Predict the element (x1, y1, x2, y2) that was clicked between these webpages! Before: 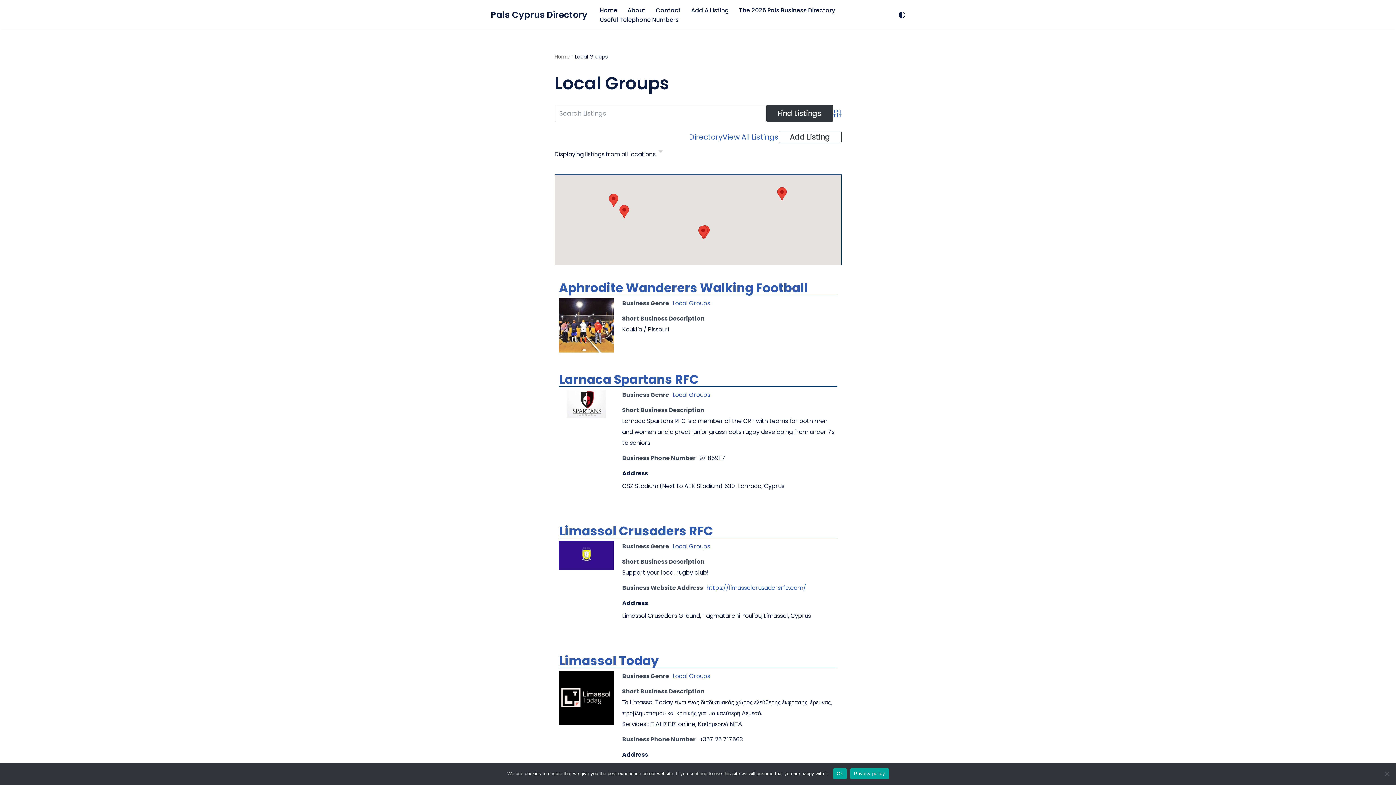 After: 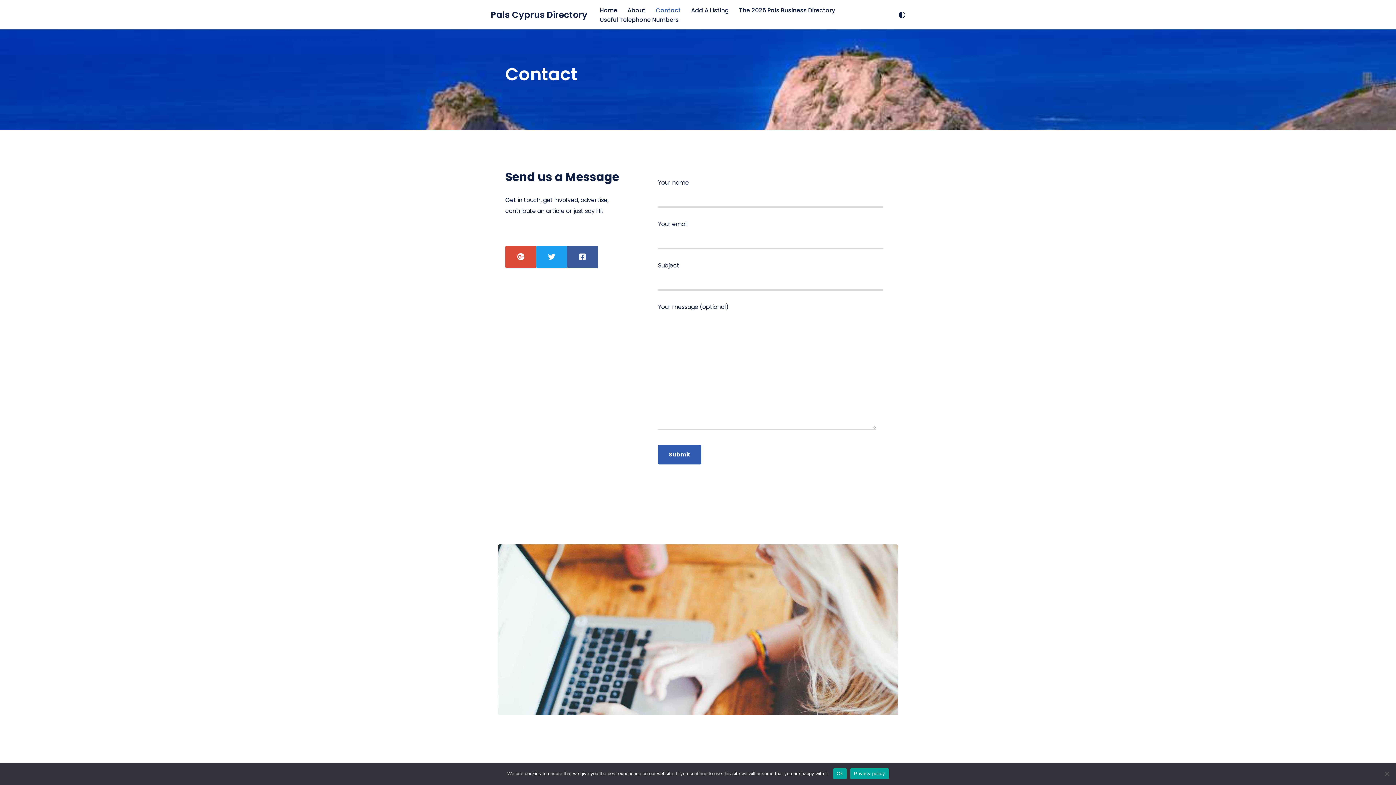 Action: bbox: (656, 5, 681, 14) label: Contact